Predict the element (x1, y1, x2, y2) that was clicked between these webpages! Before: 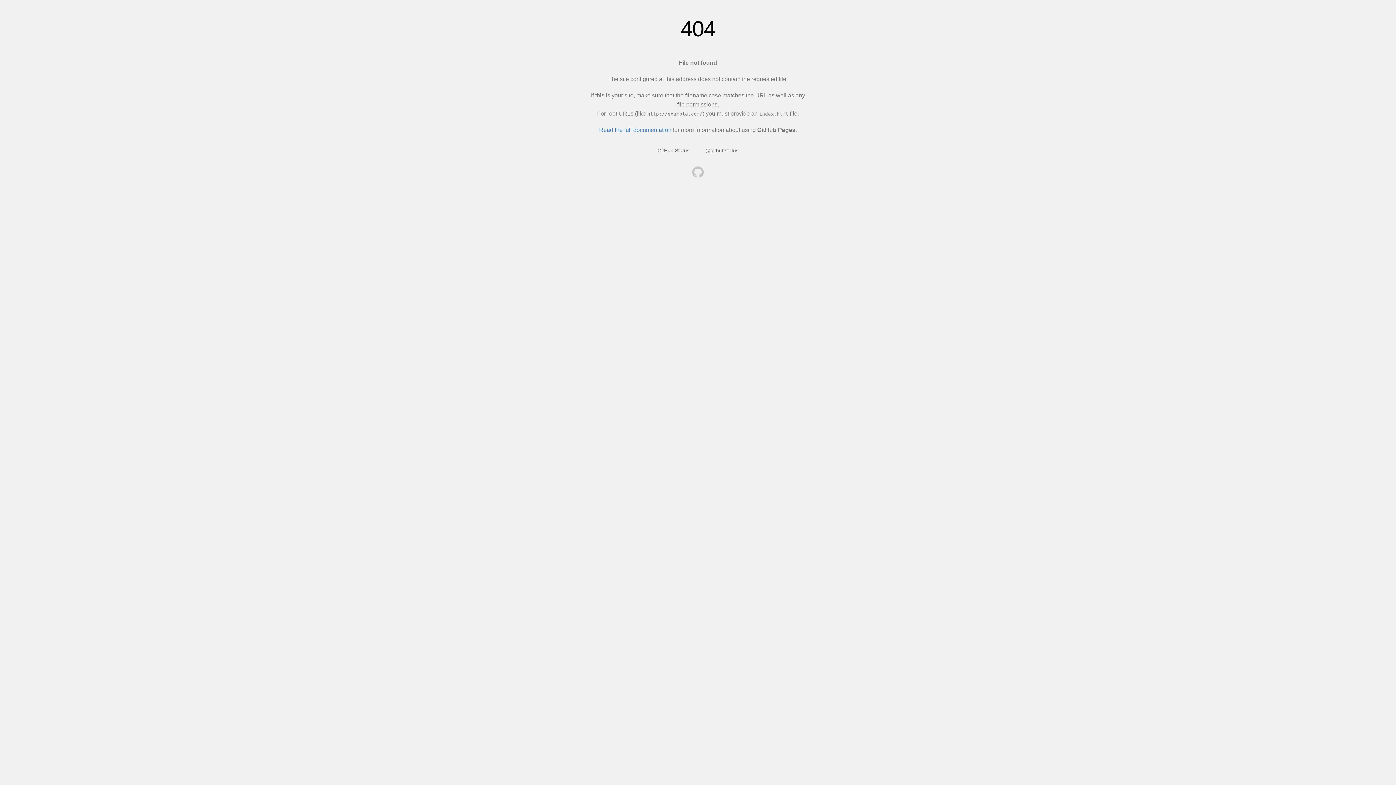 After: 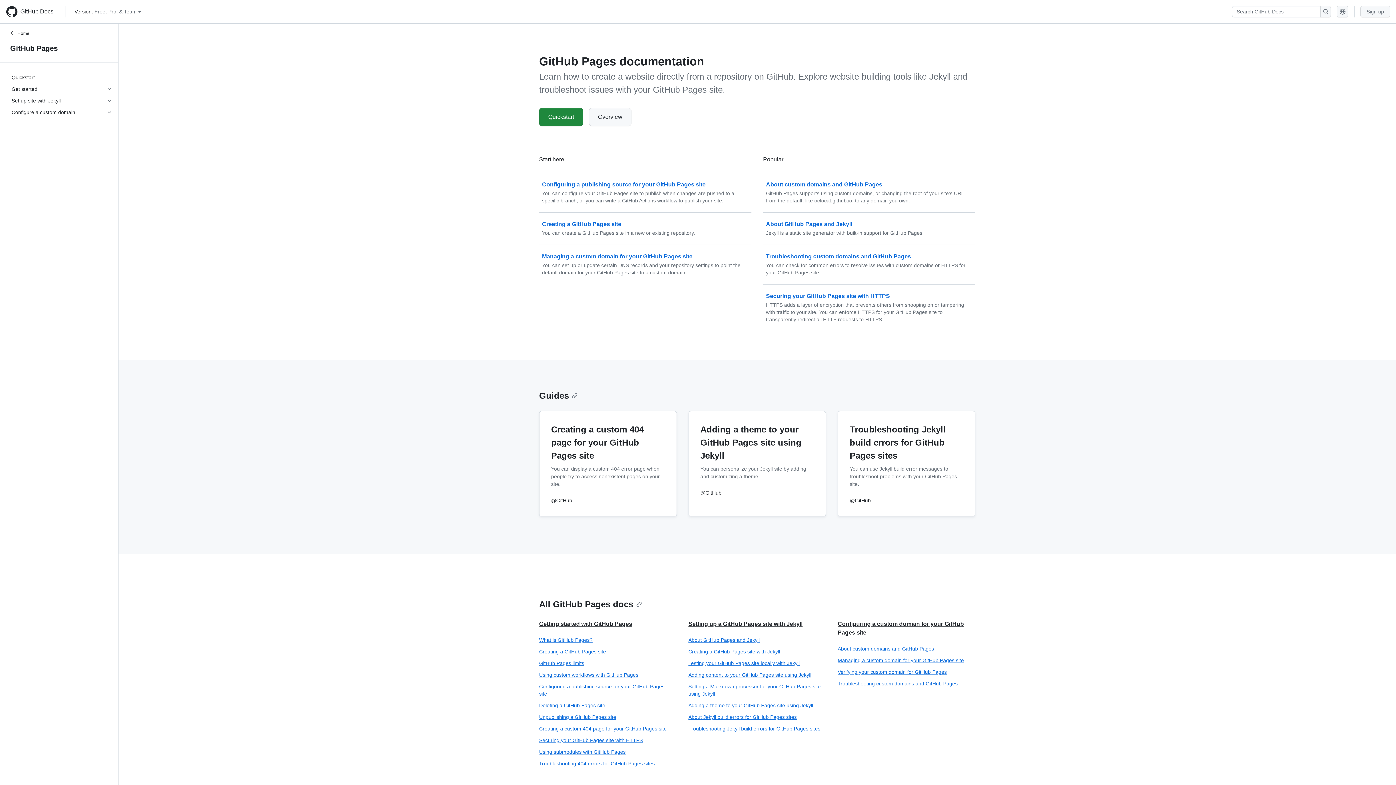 Action: bbox: (599, 126, 671, 133) label: Read the full documentation